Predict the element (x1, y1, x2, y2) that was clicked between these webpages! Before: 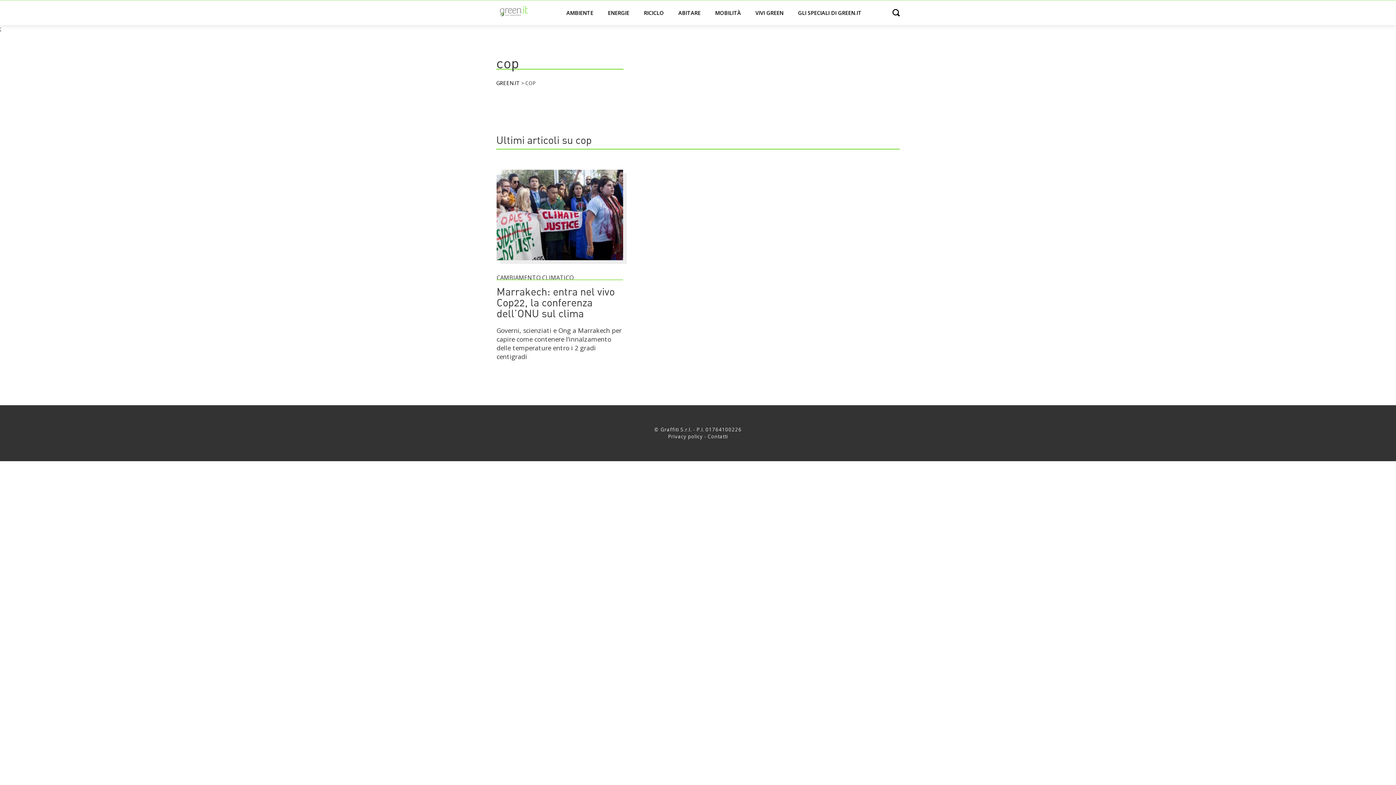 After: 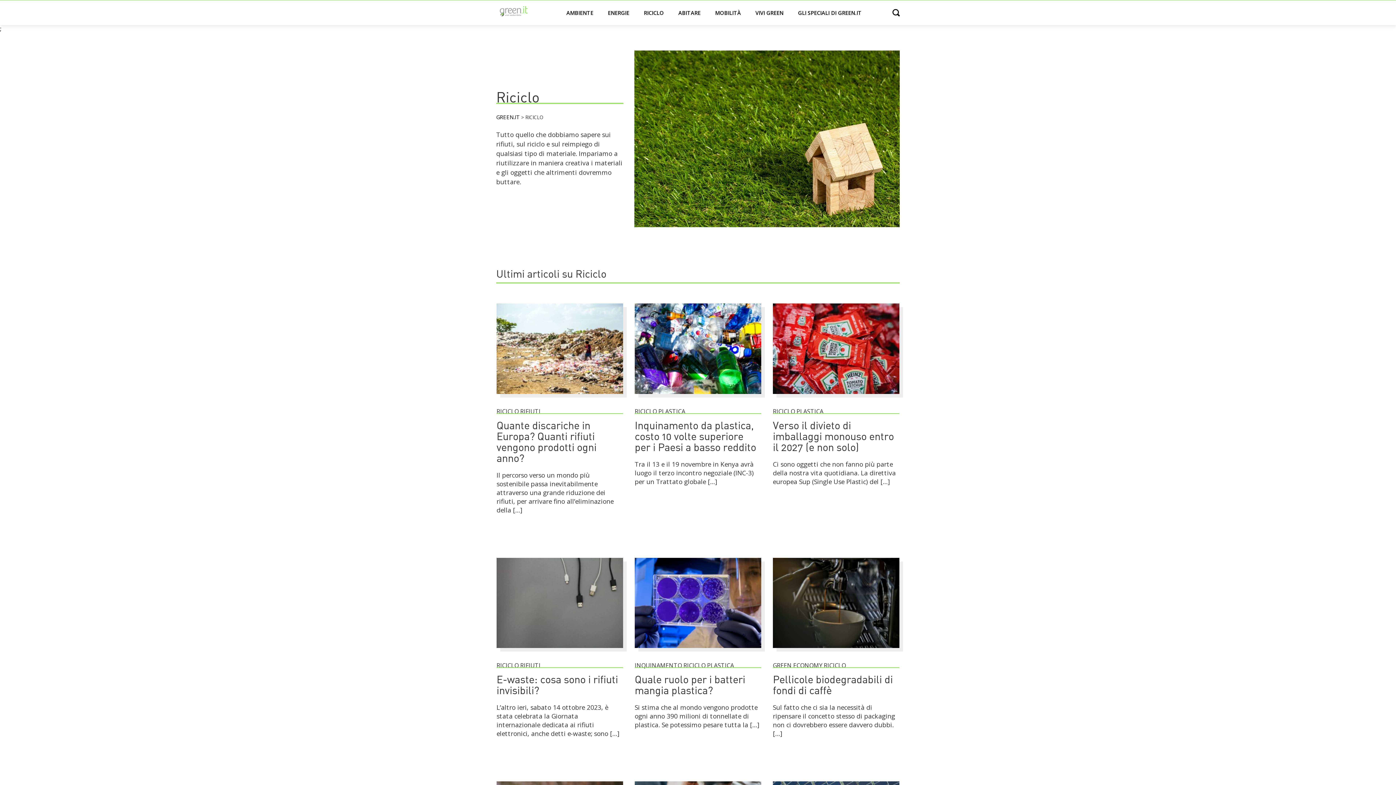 Action: bbox: (638, 6, 669, 19) label: RICICLO